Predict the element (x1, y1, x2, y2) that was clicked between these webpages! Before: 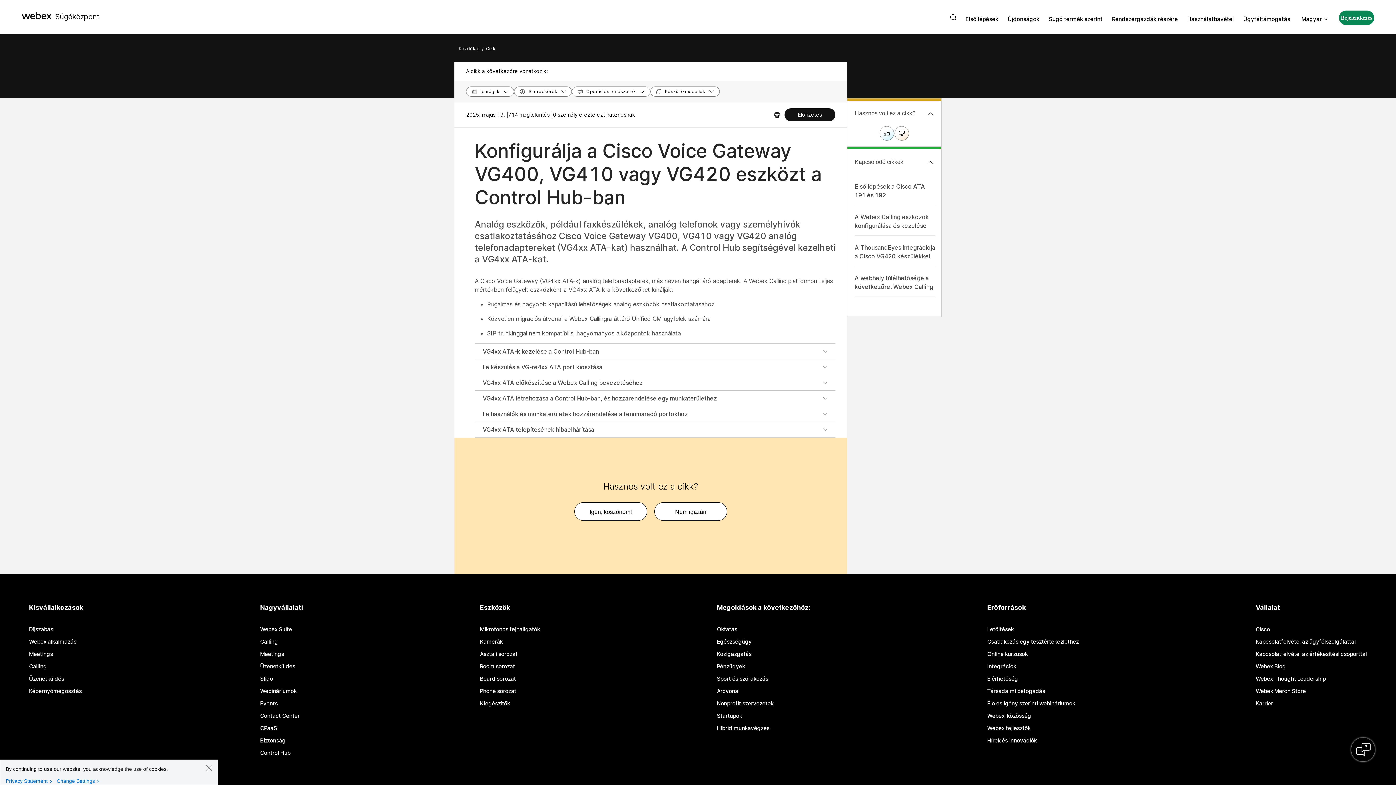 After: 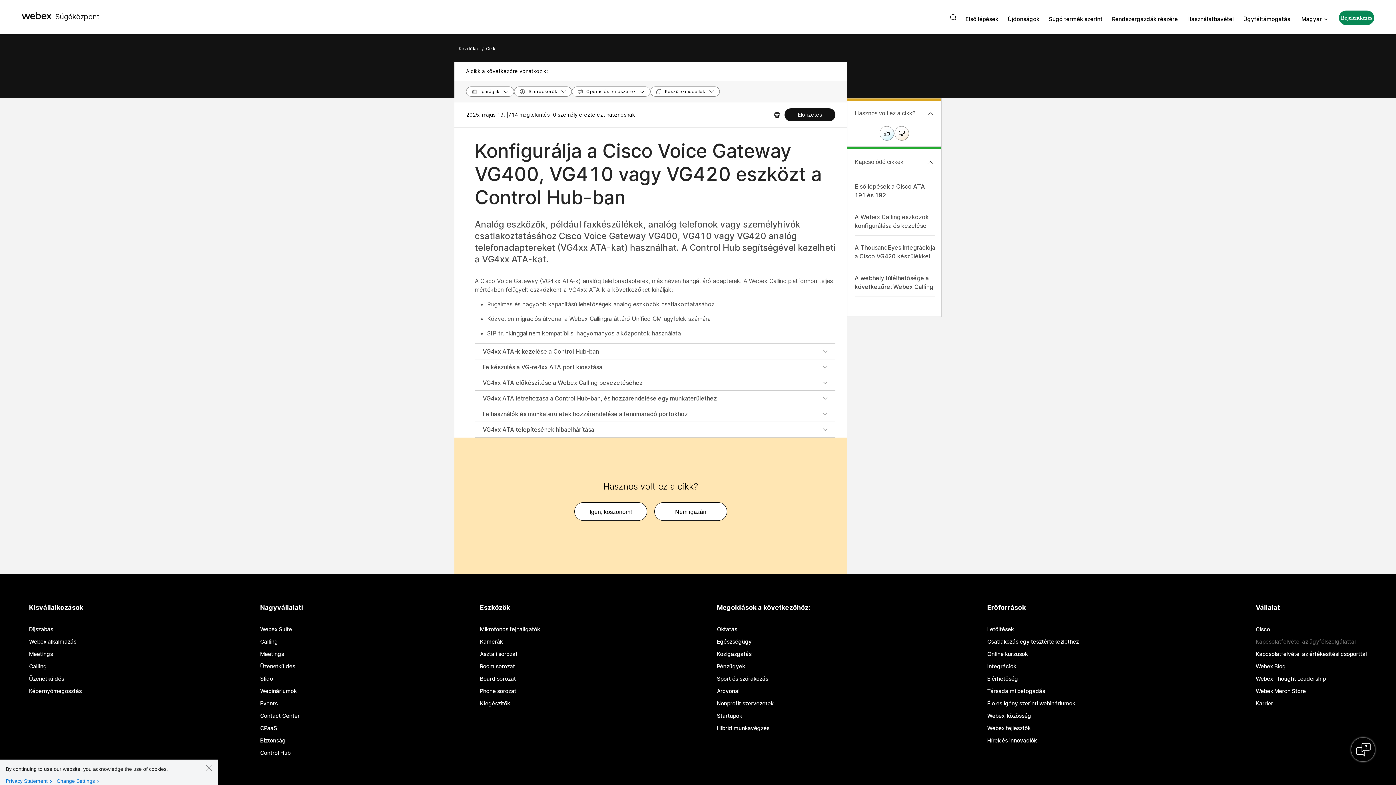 Action: label: Kapcsolatfelvétel az ügyfélszolgálattal bbox: (1256, 639, 1356, 644)